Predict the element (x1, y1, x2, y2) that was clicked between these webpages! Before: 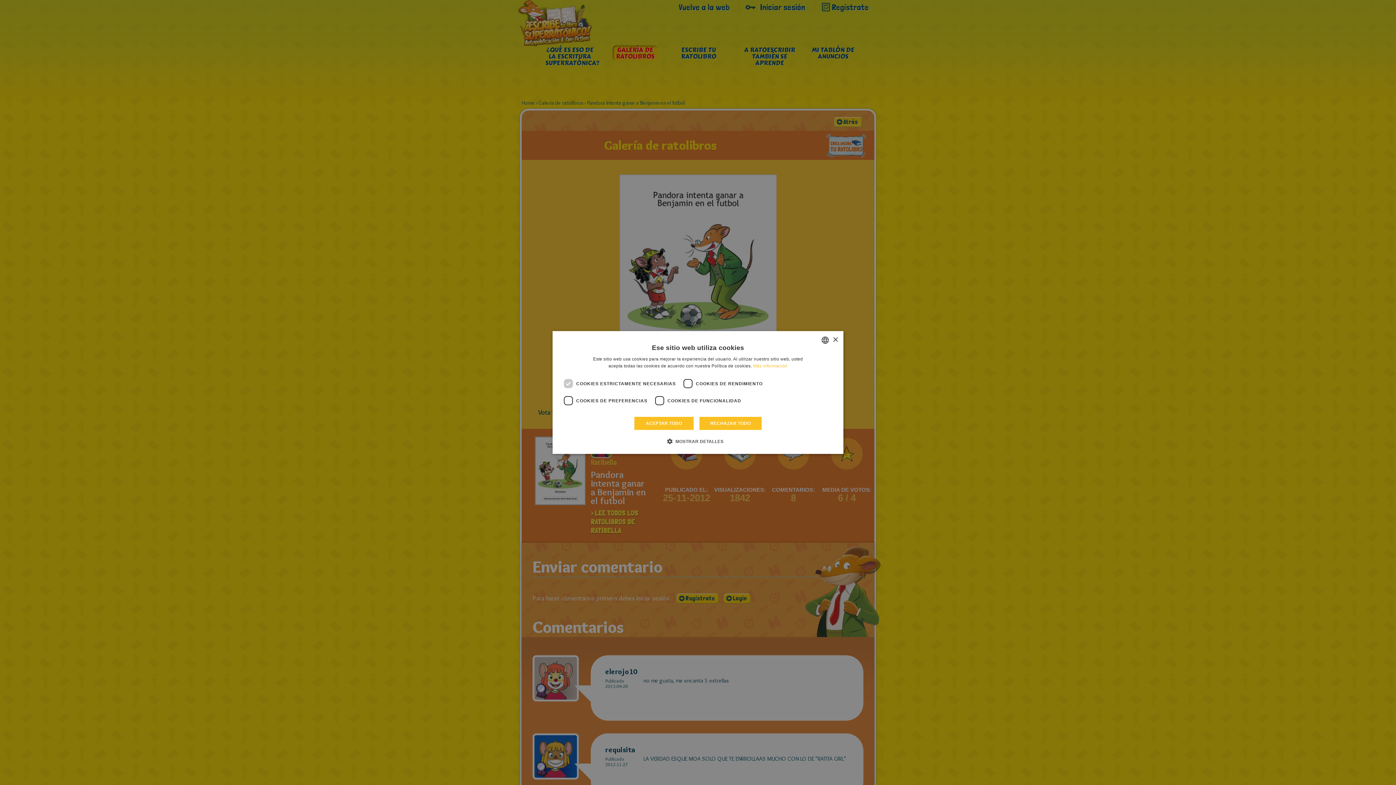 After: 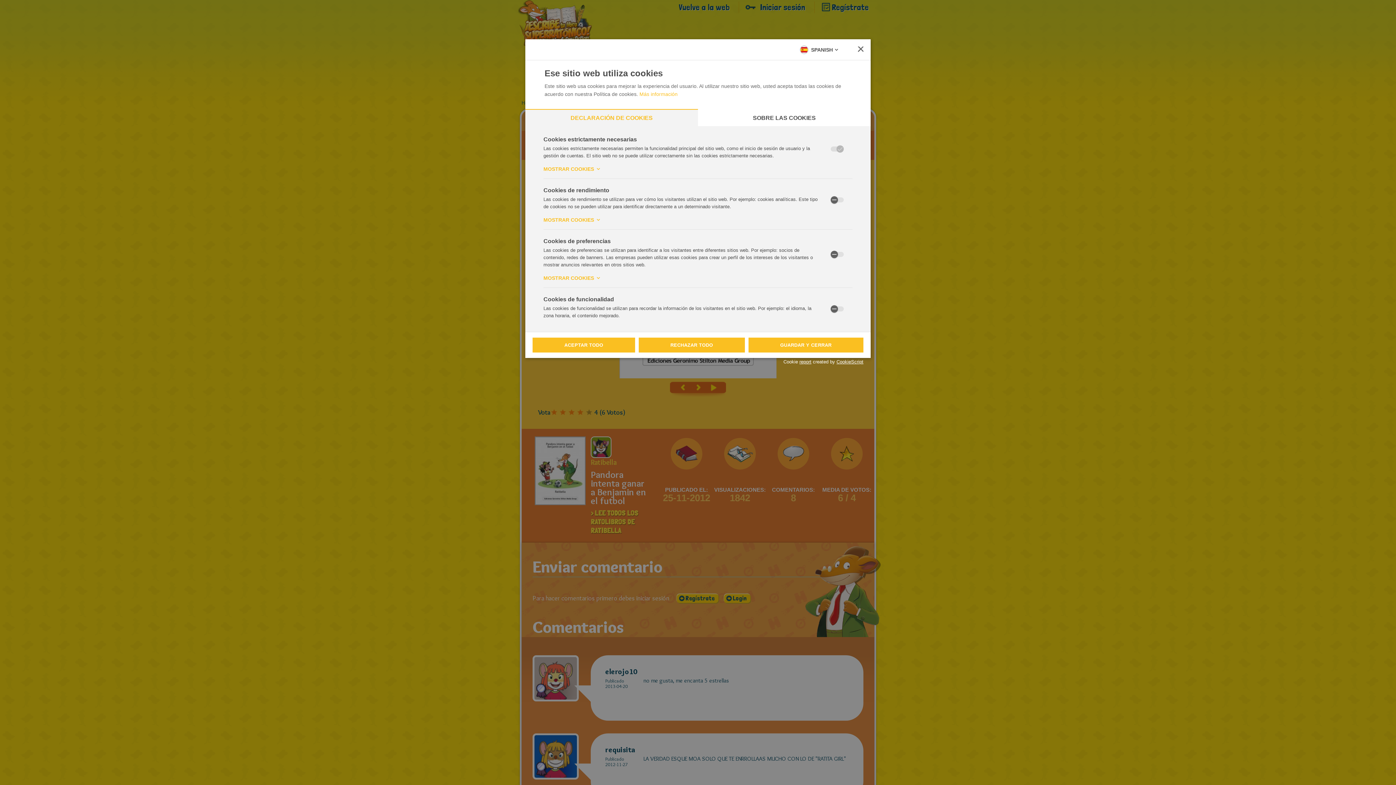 Action: label:  MOSTRAR DETALLES bbox: (672, 437, 723, 445)